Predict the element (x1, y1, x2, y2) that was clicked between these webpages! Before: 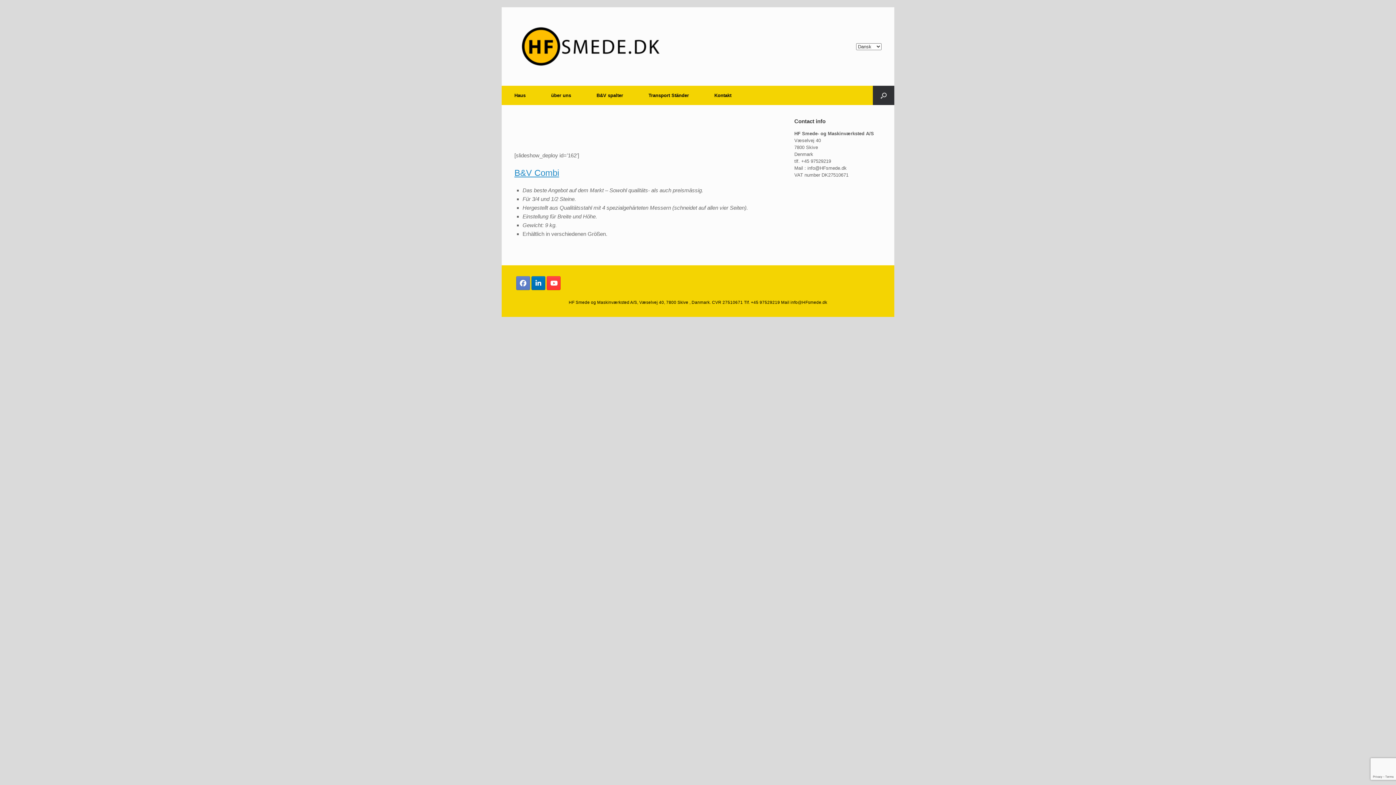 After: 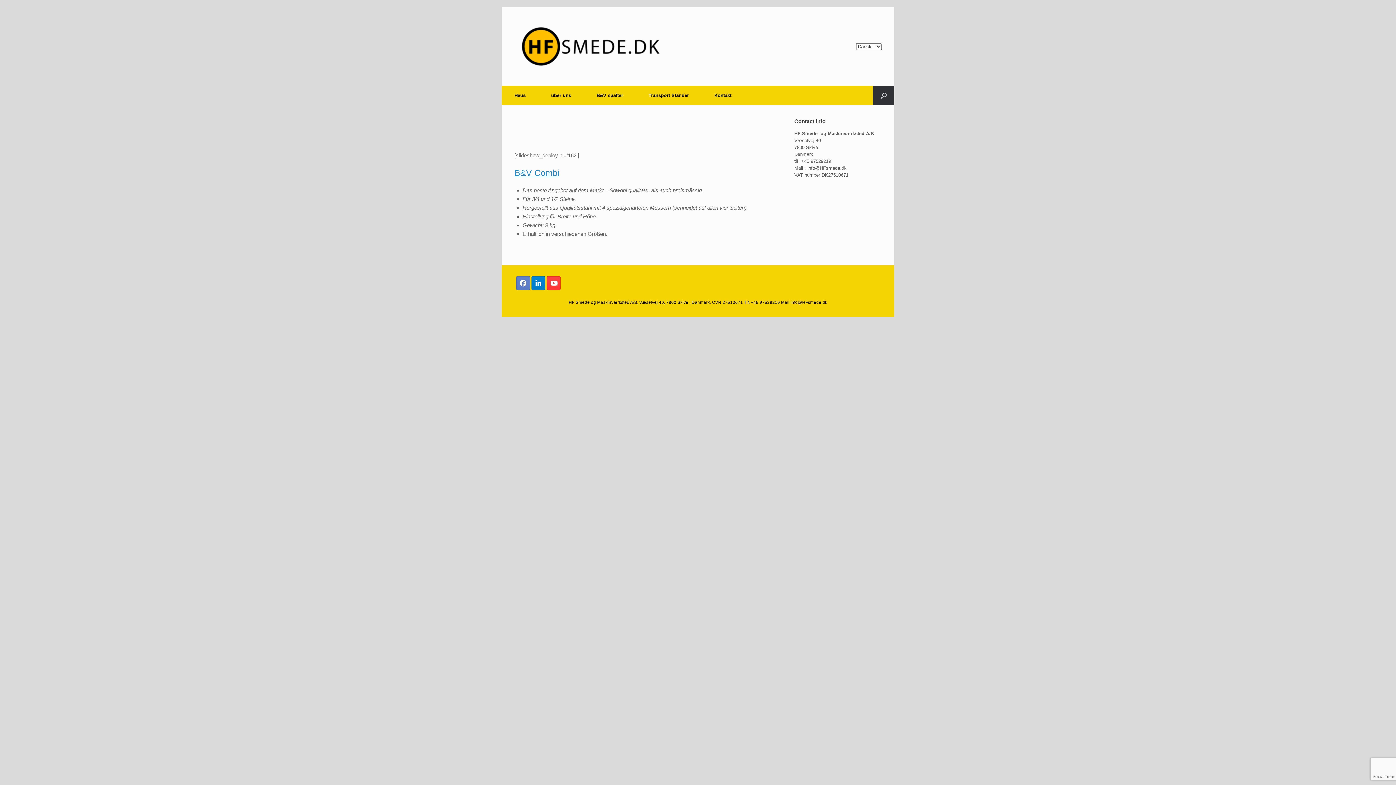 Action: bbox: (531, 276, 545, 290)